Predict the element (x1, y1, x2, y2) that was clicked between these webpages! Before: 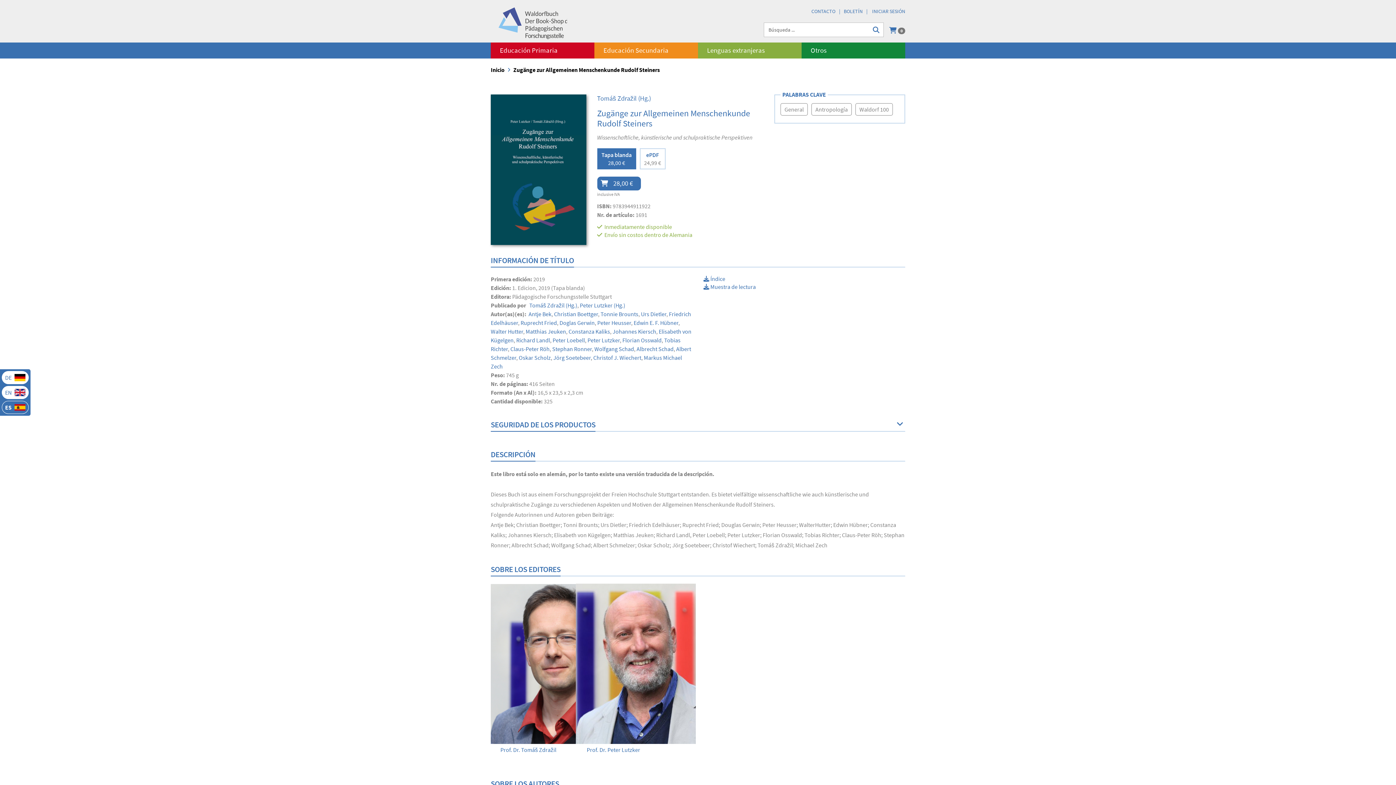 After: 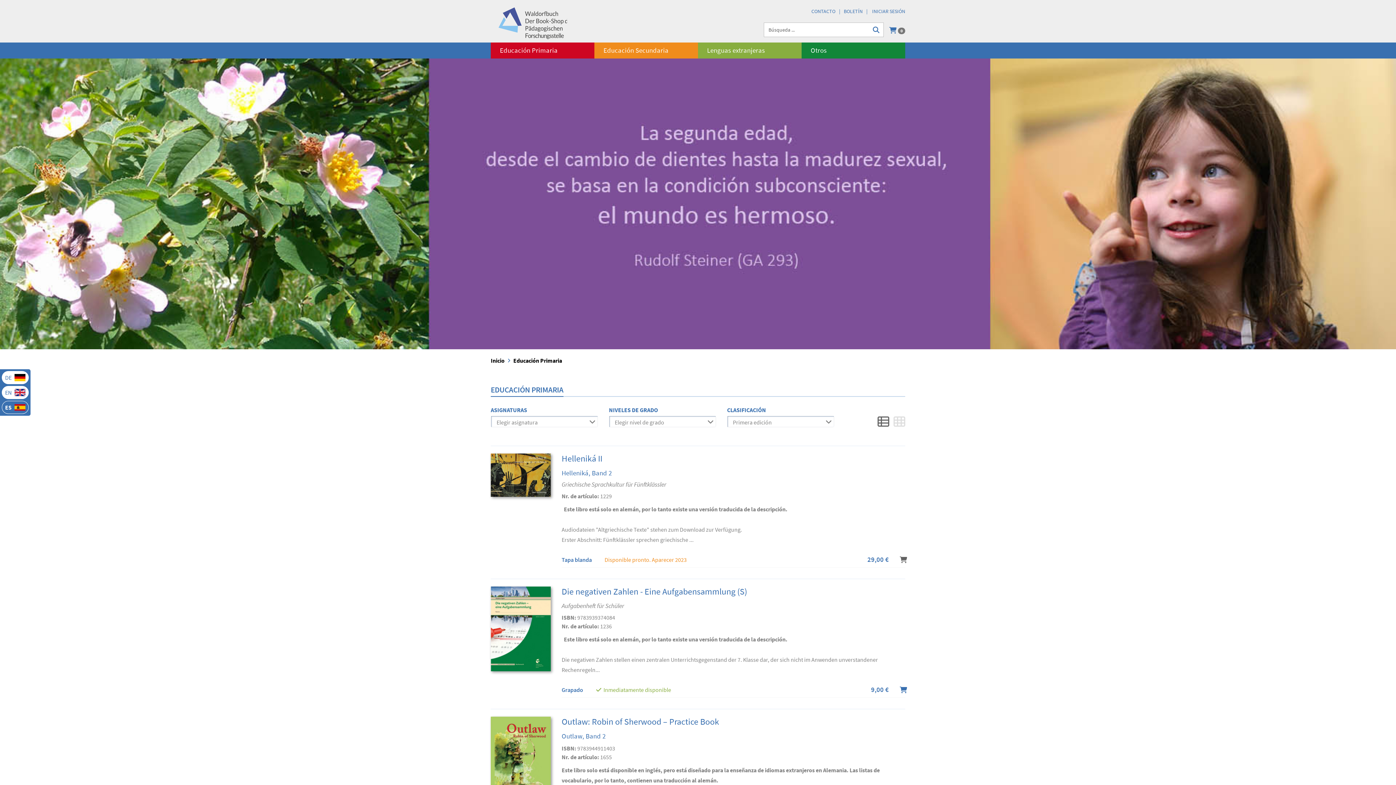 Action: bbox: (490, 42, 594, 58) label: Educación Primaria